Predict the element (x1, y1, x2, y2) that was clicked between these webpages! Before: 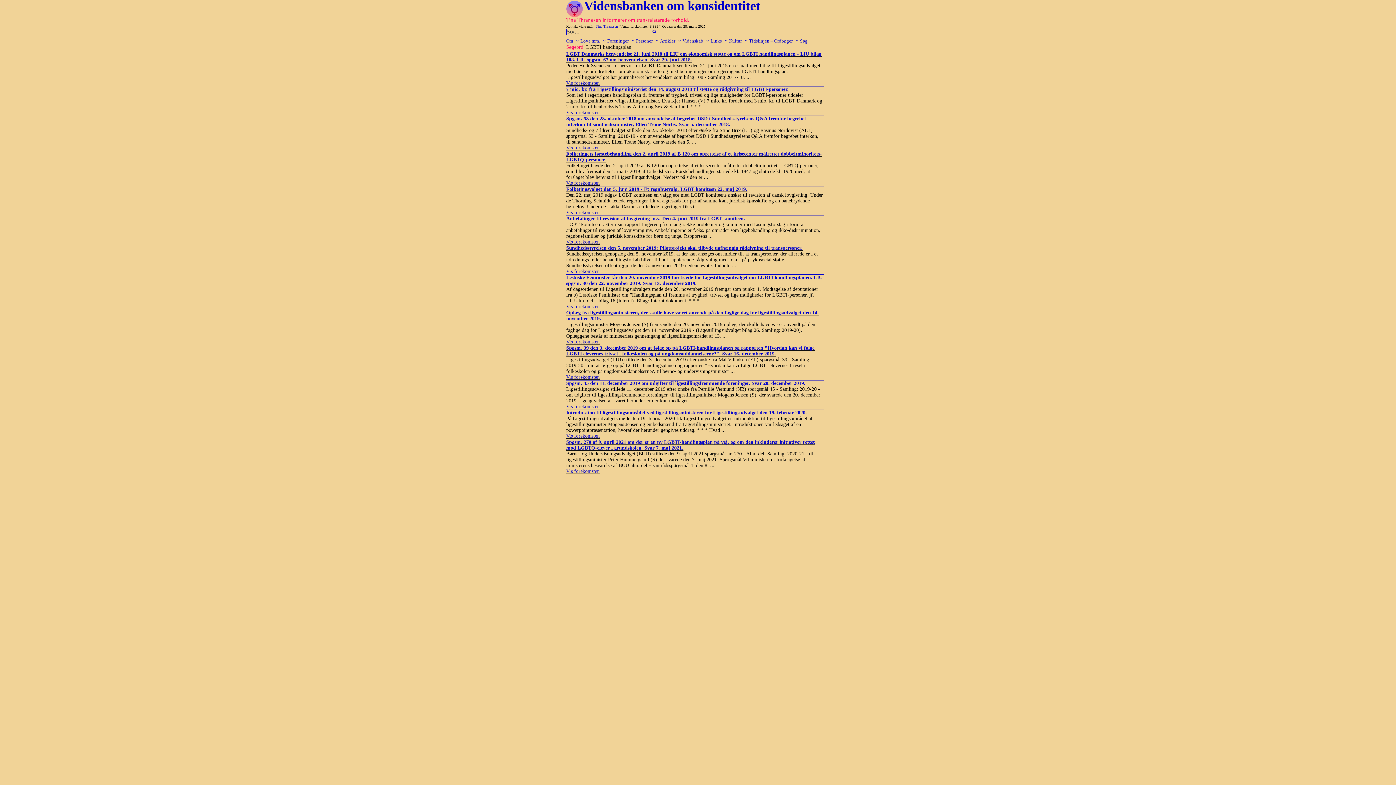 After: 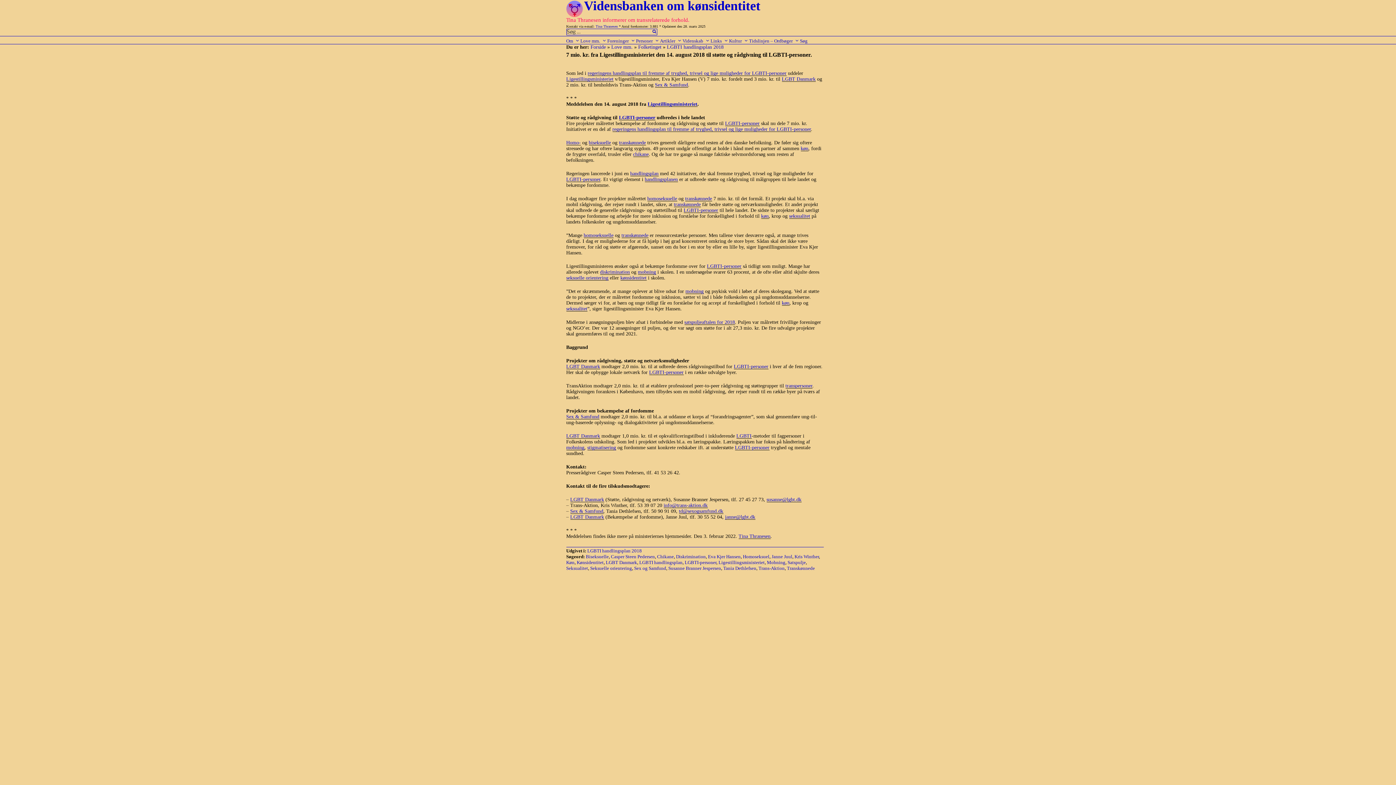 Action: bbox: (566, 109, 599, 115) label: Vis forekomsten